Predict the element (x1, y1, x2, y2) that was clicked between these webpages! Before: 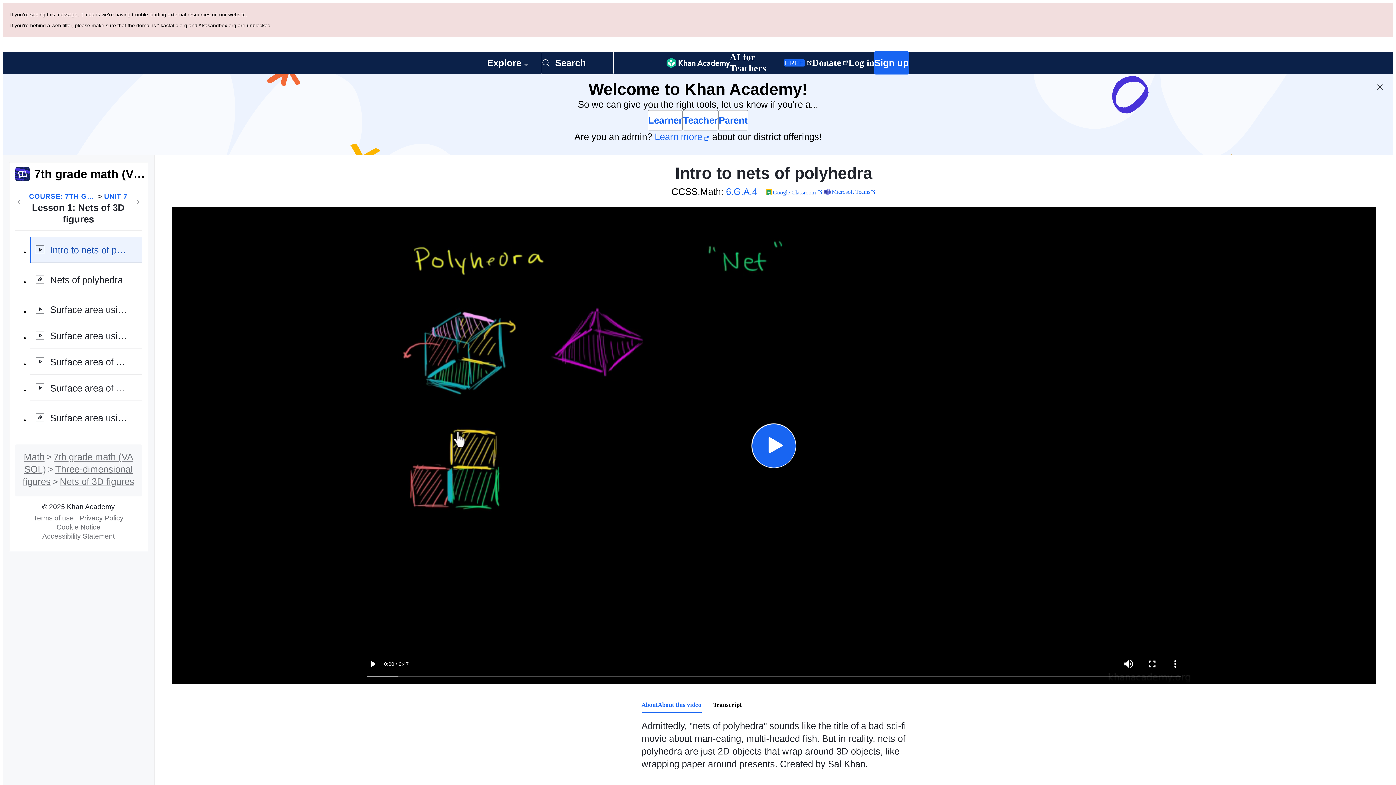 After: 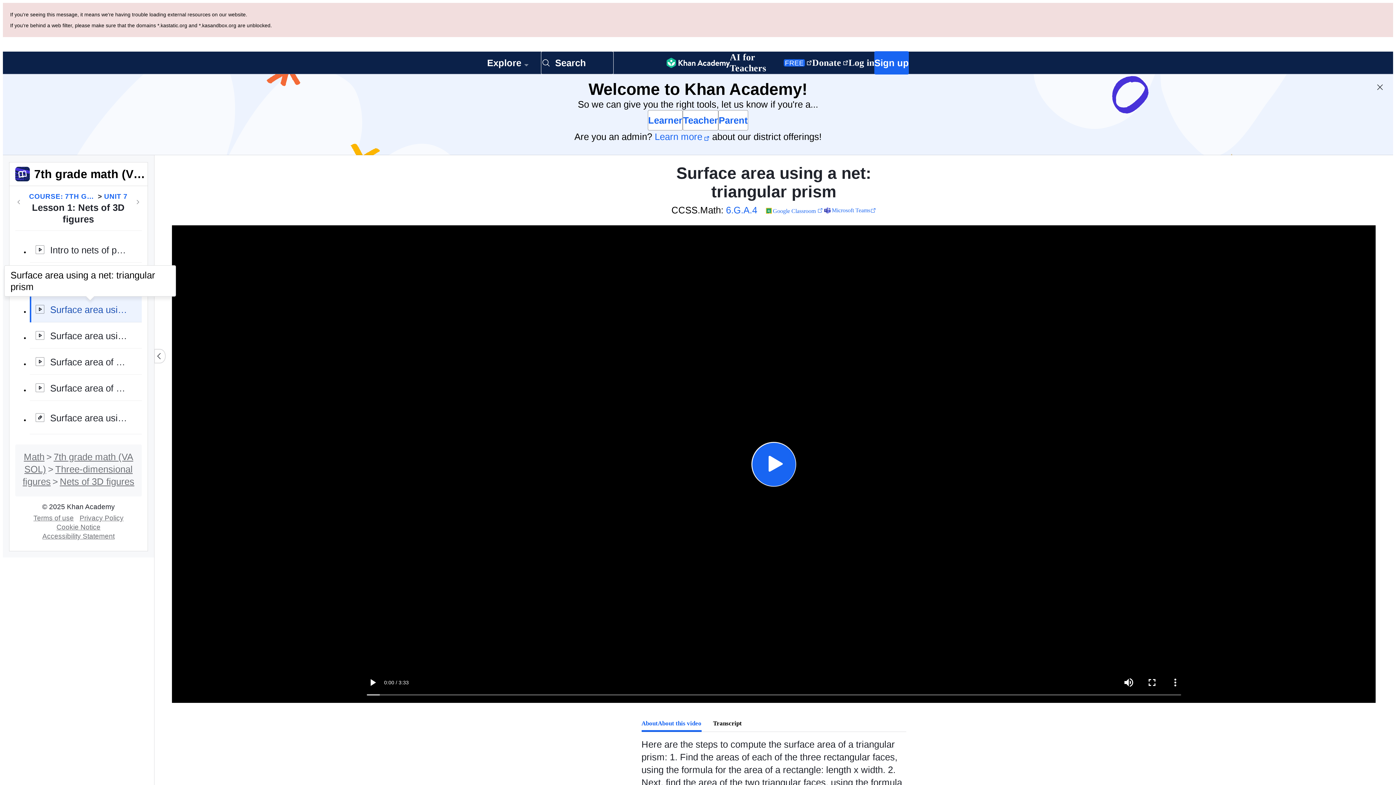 Action: bbox: (29, 215, 141, 241) label: Surface area using a net: triangular prism